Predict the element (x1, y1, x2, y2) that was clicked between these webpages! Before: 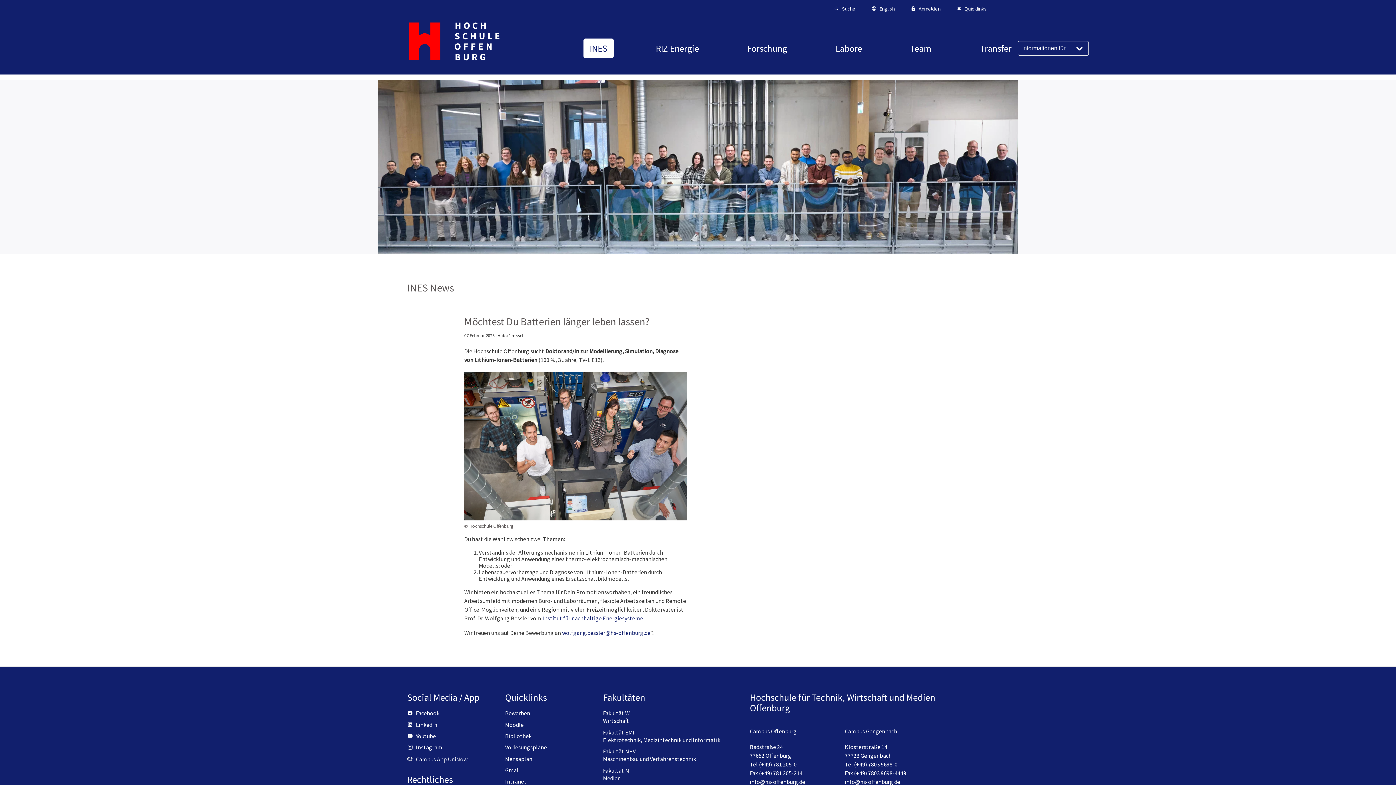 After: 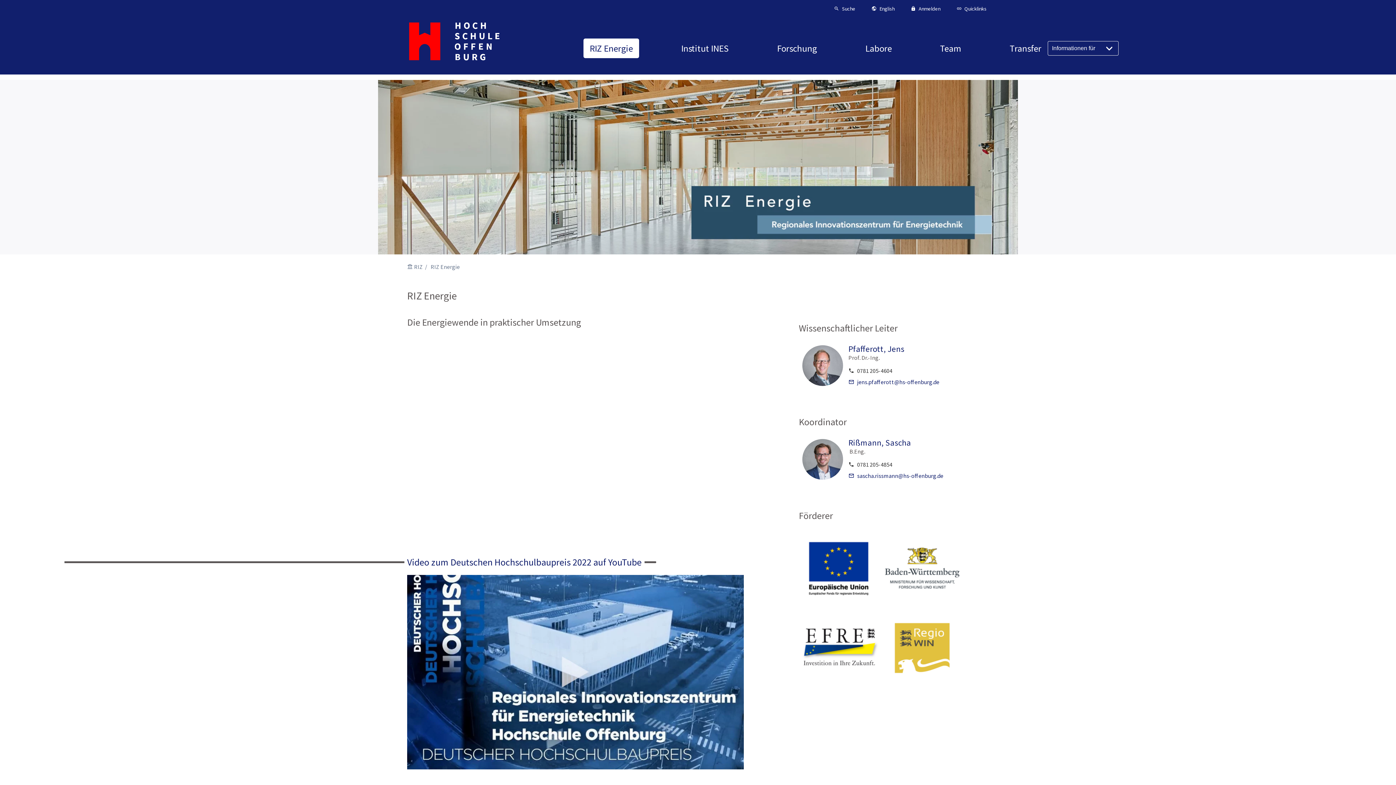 Action: label: RIZ Energie bbox: (649, 18, 705, 78)